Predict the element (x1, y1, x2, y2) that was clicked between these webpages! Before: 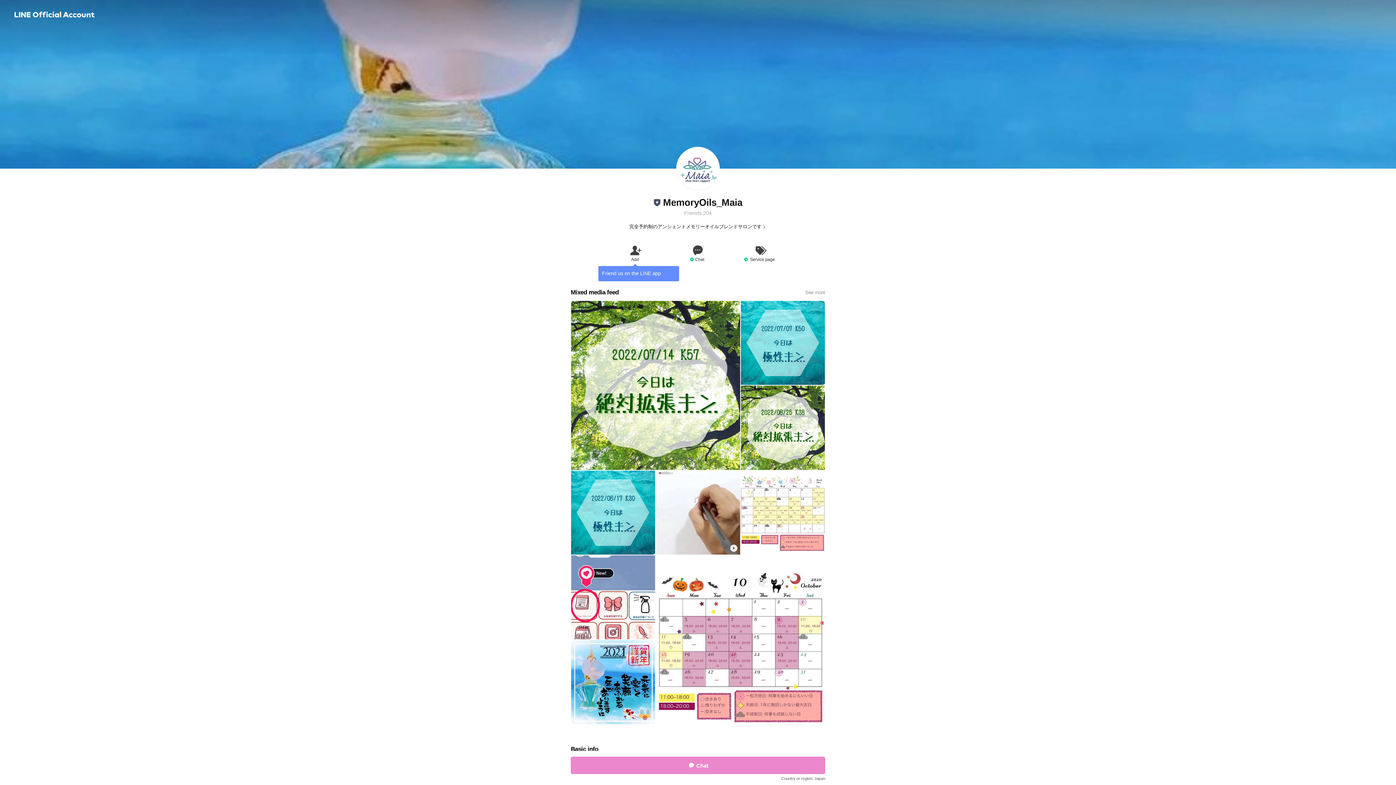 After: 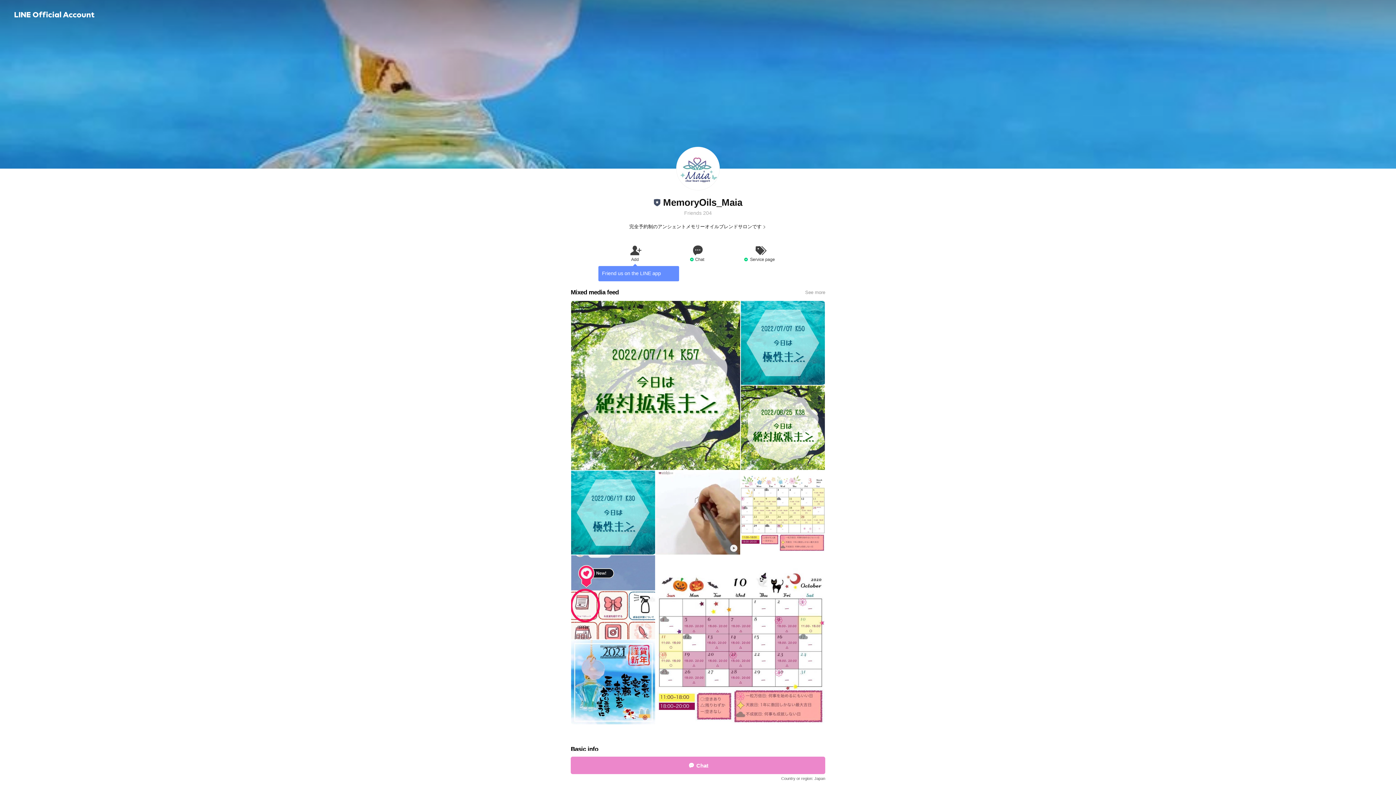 Action: label: Website
Service page bbox: (729, 243, 792, 262)